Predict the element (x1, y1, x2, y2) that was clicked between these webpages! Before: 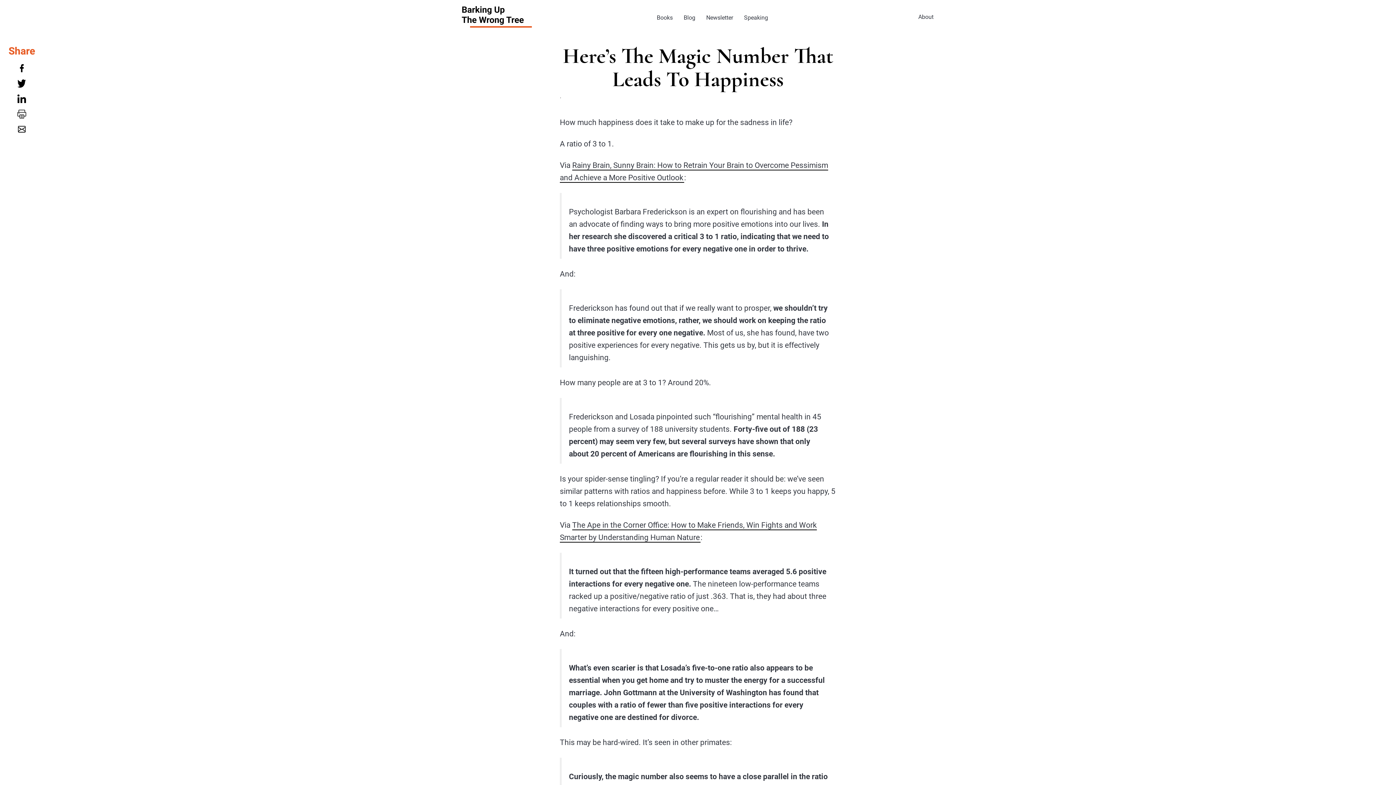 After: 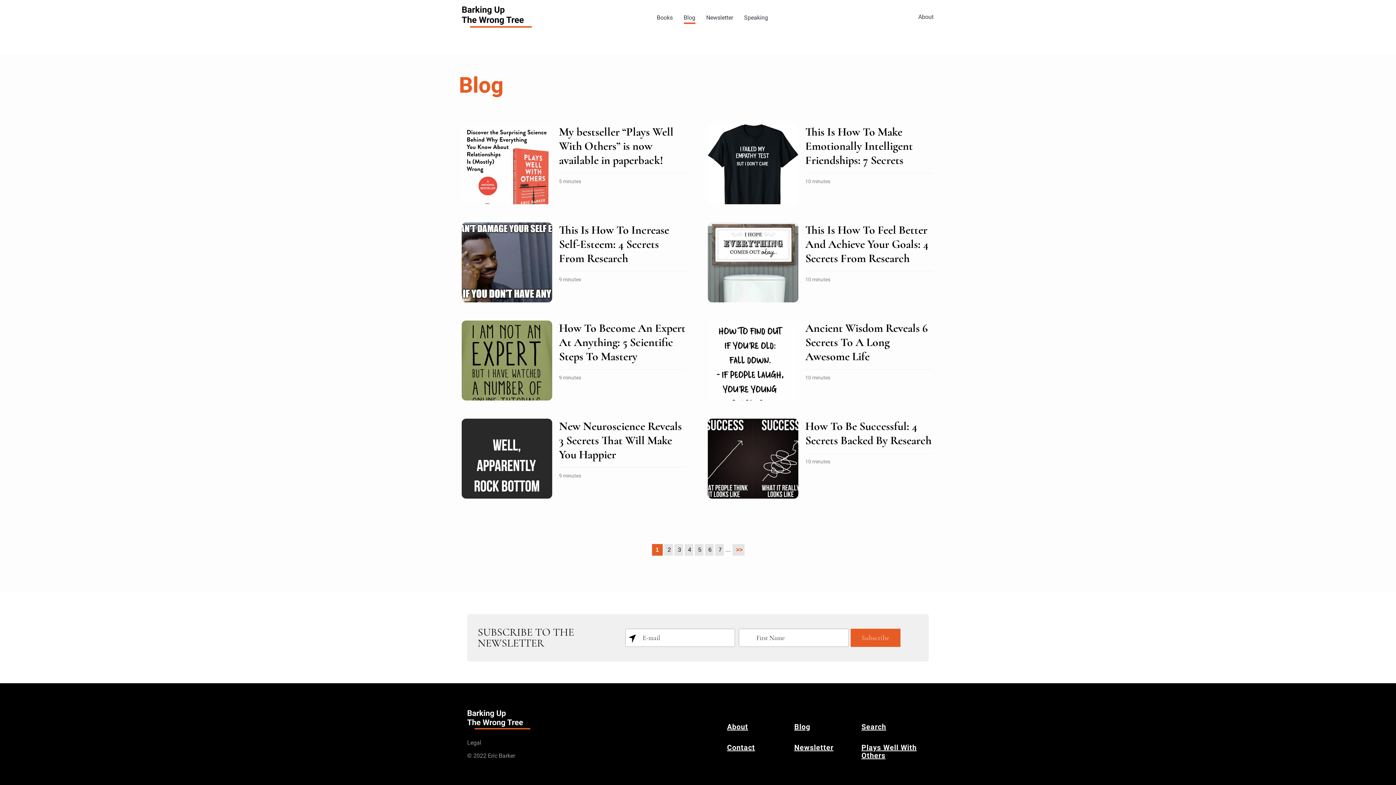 Action: label: Blog bbox: (683, 14, 695, 21)